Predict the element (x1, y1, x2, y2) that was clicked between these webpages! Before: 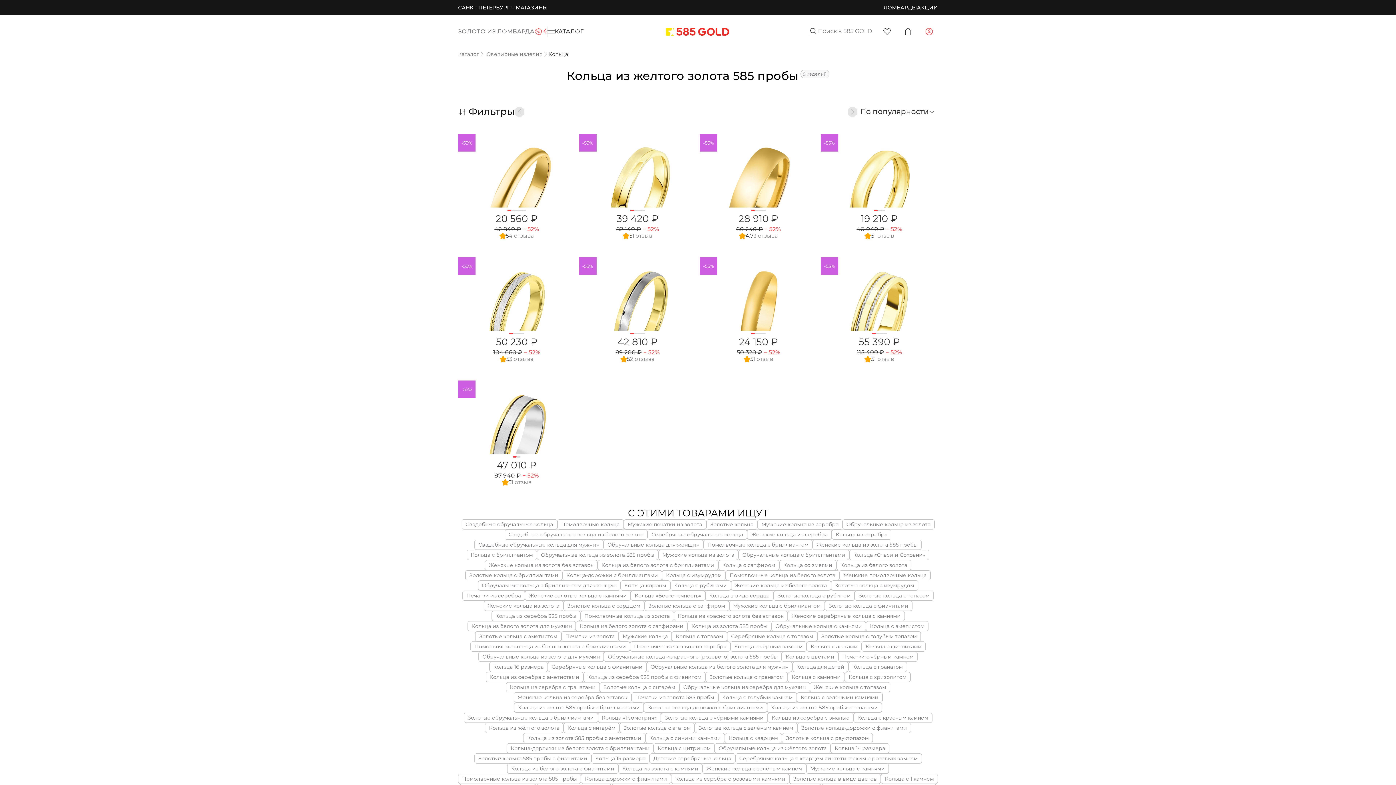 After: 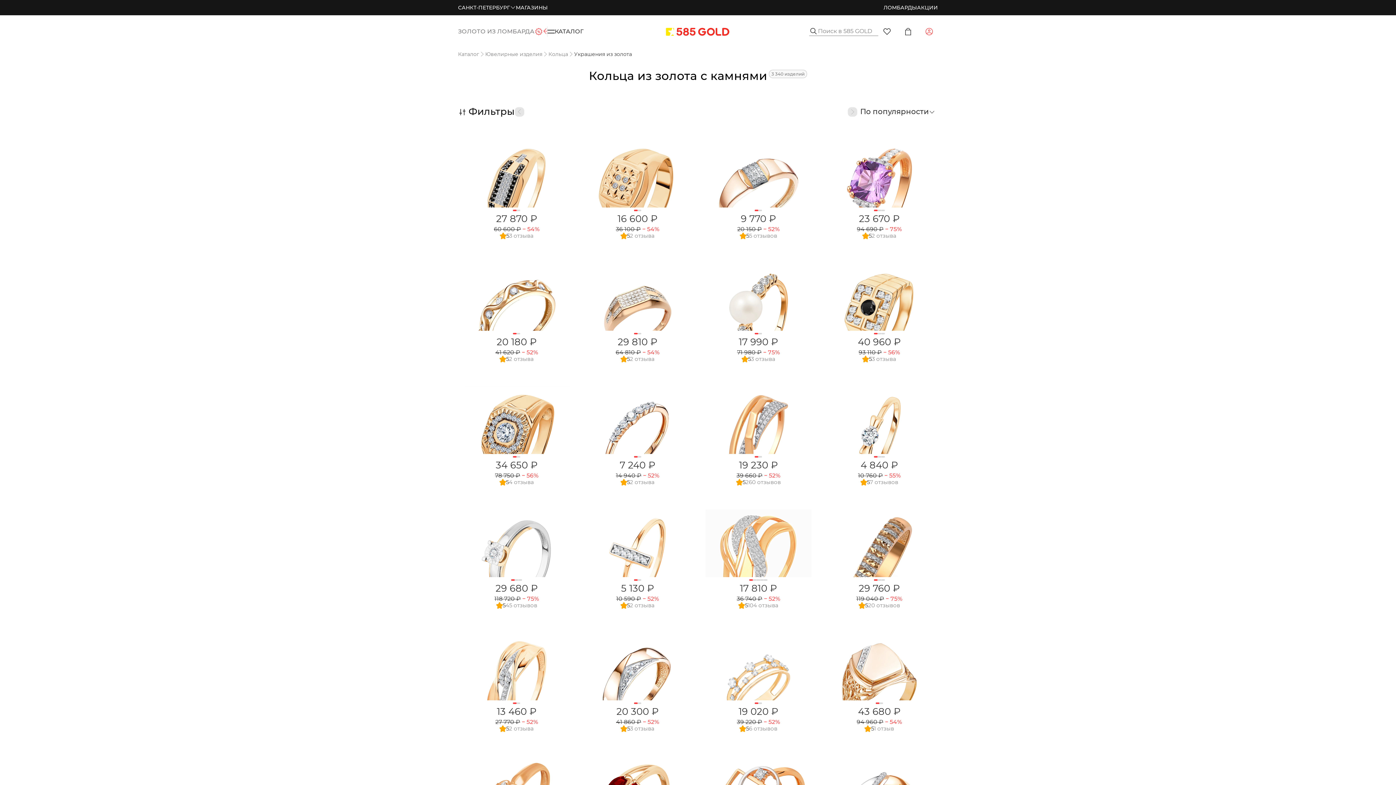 Action: label: Кольца из золота с камнями bbox: (618, 764, 702, 774)